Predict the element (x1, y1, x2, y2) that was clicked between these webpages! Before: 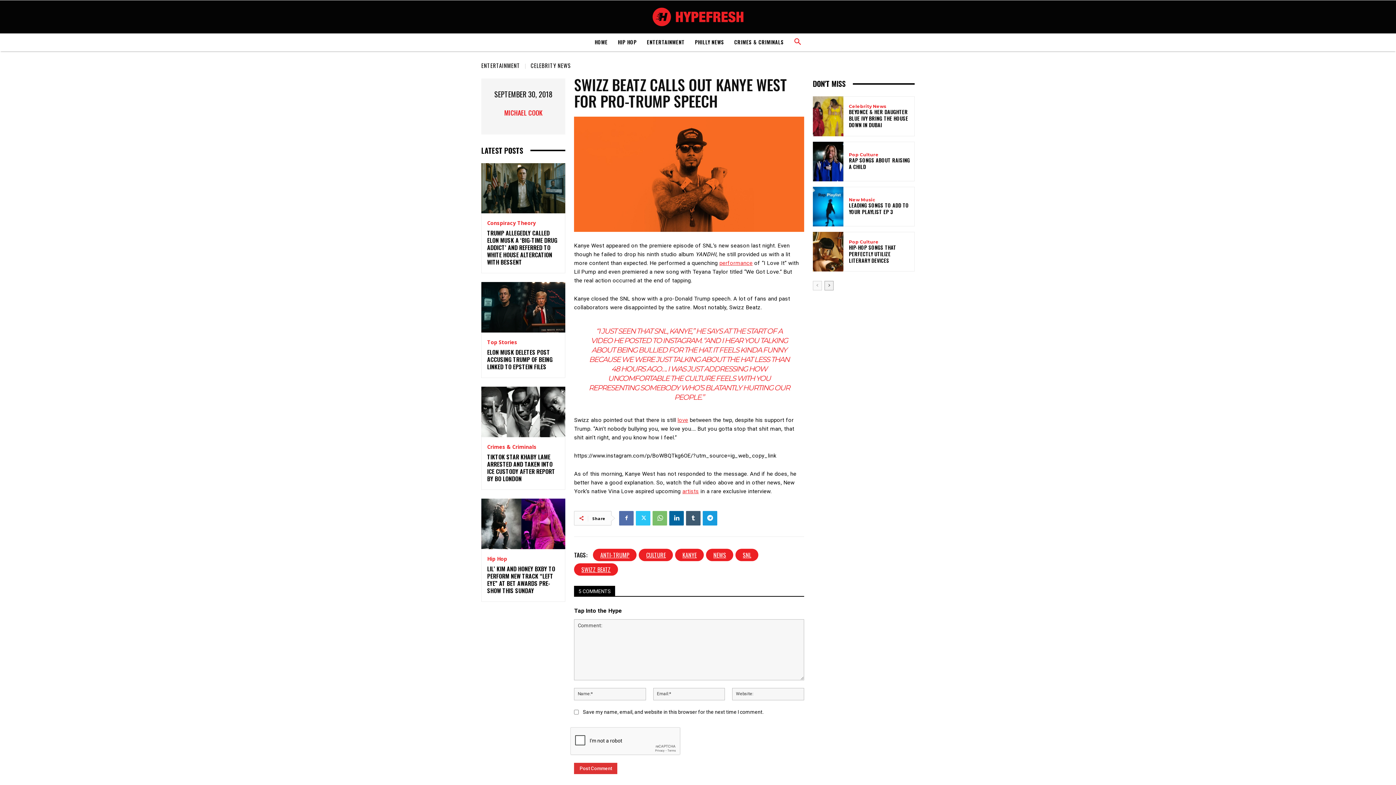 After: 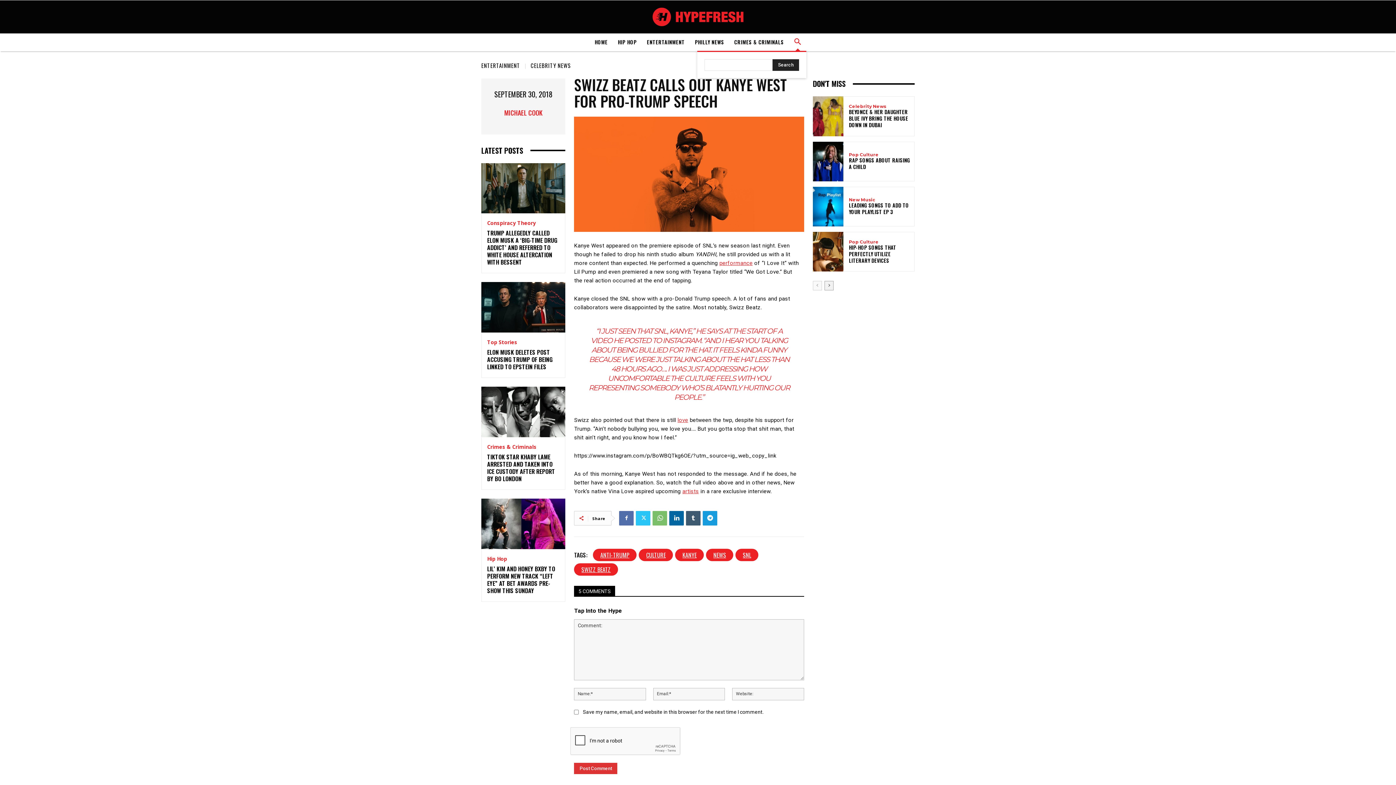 Action: label: Search bbox: (789, 33, 806, 50)